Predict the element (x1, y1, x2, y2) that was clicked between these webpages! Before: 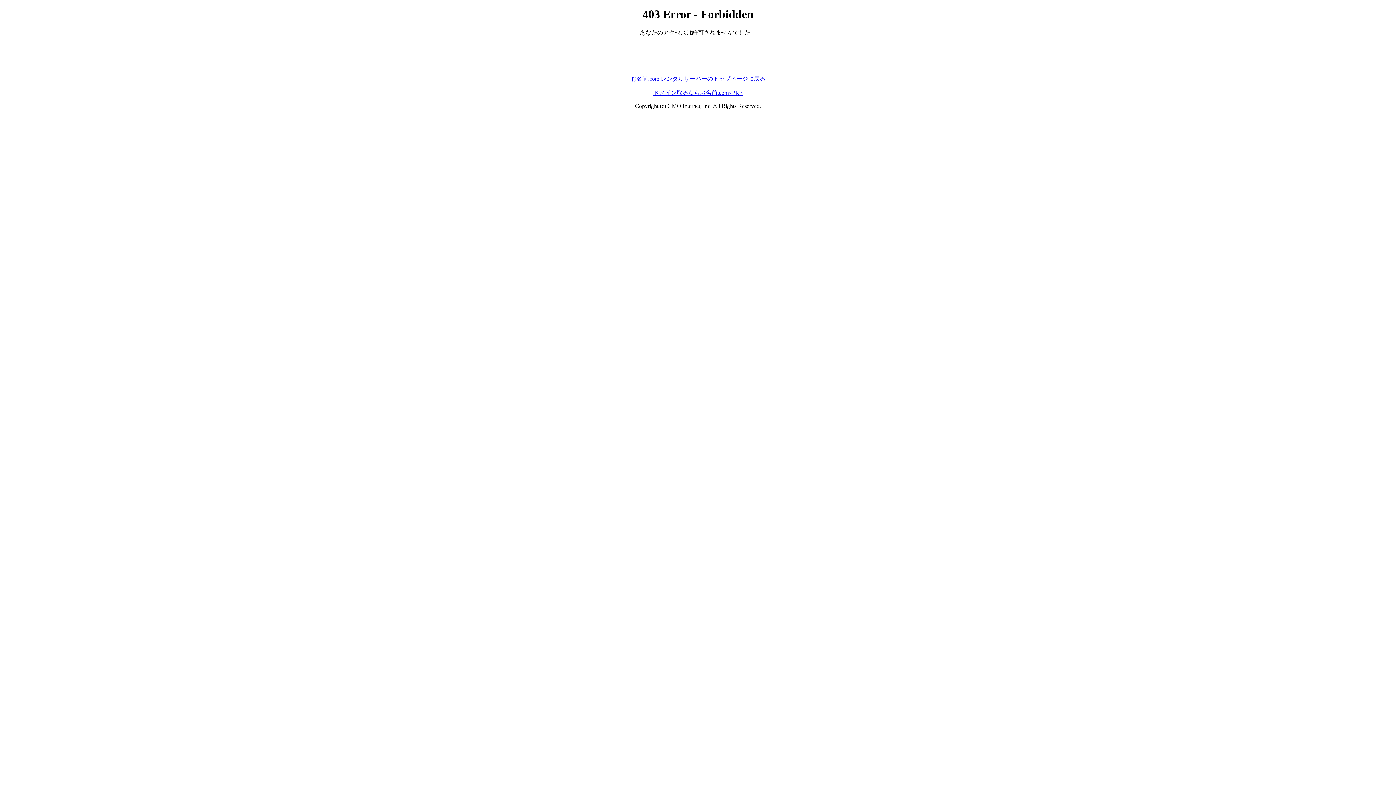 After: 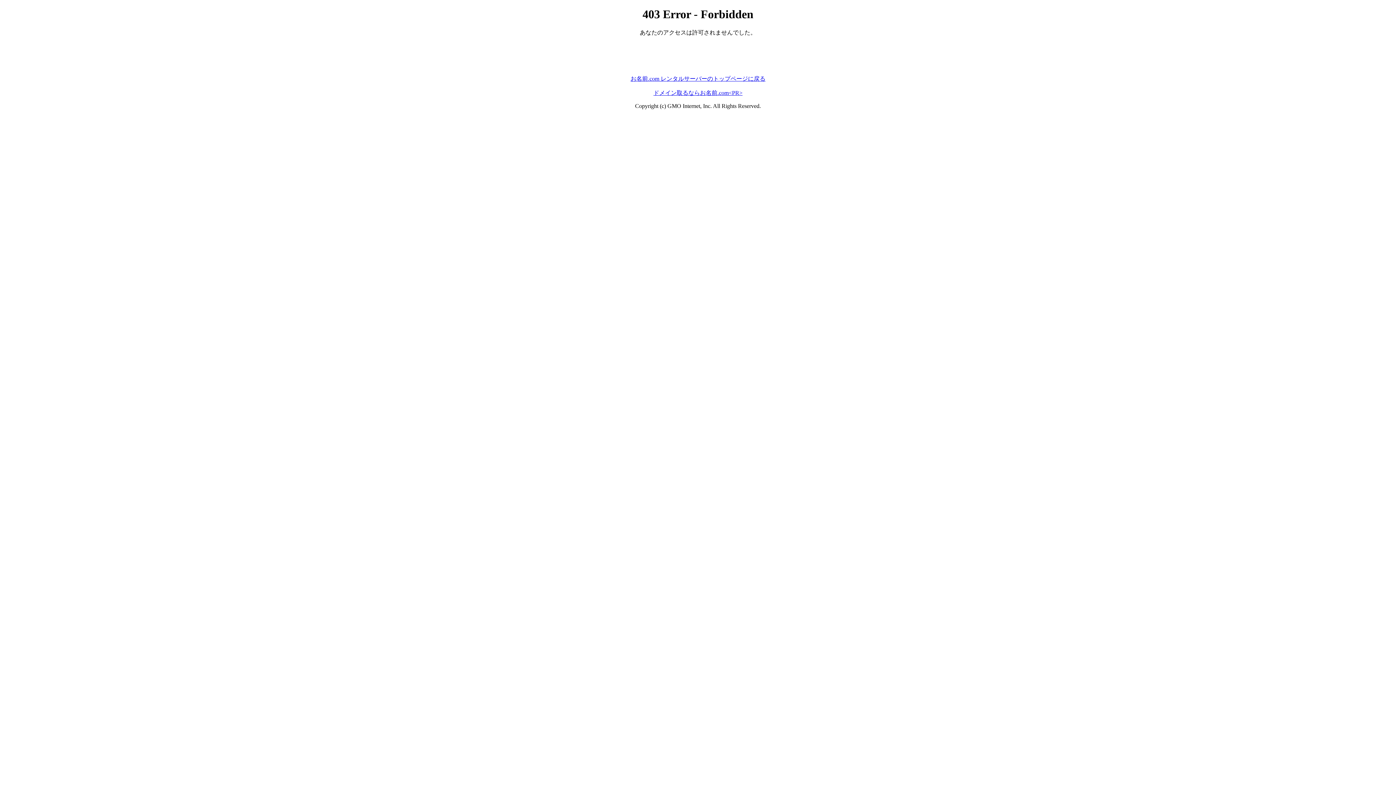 Action: label: ドメイン取るならお名前.com<PR> bbox: (653, 89, 742, 95)